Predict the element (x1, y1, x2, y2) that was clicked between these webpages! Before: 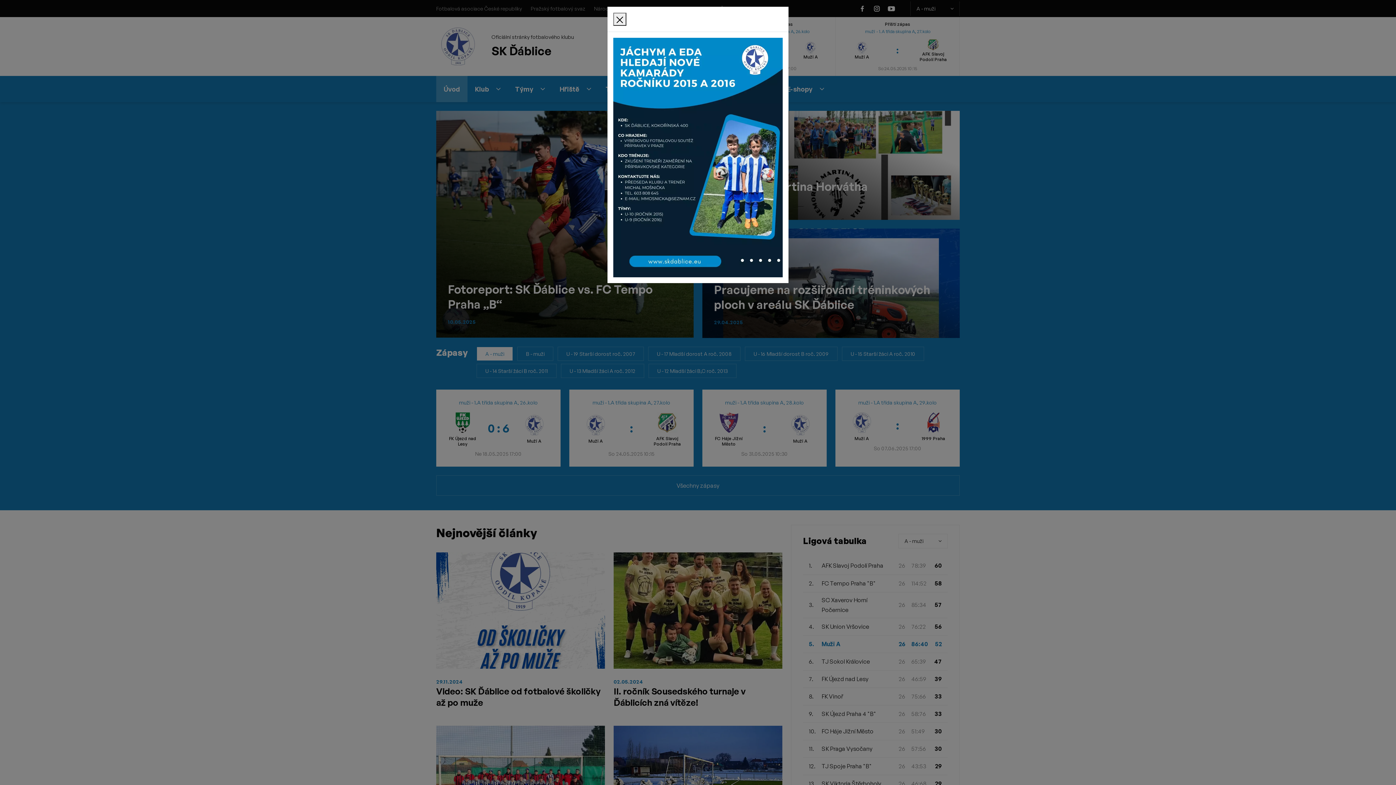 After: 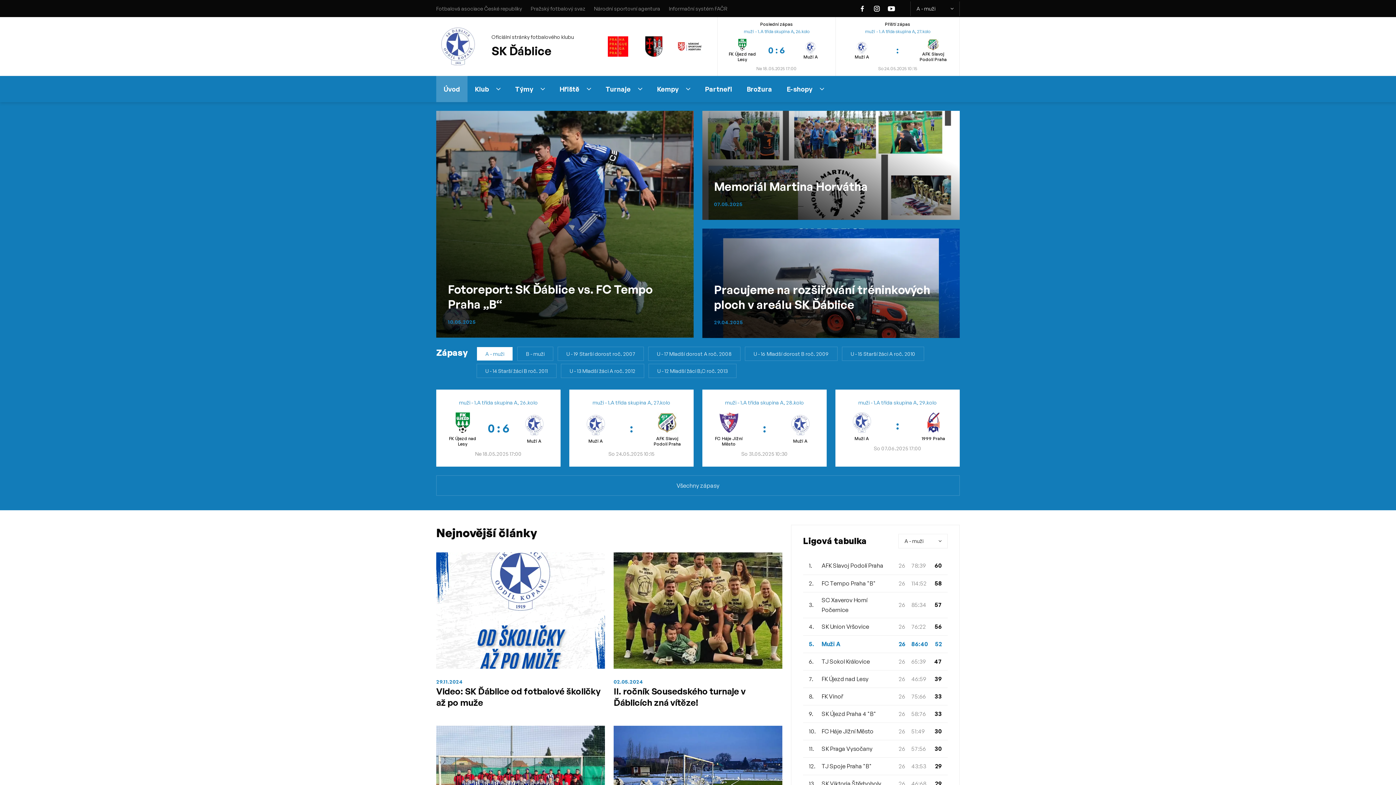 Action: bbox: (613, 12, 626, 25)